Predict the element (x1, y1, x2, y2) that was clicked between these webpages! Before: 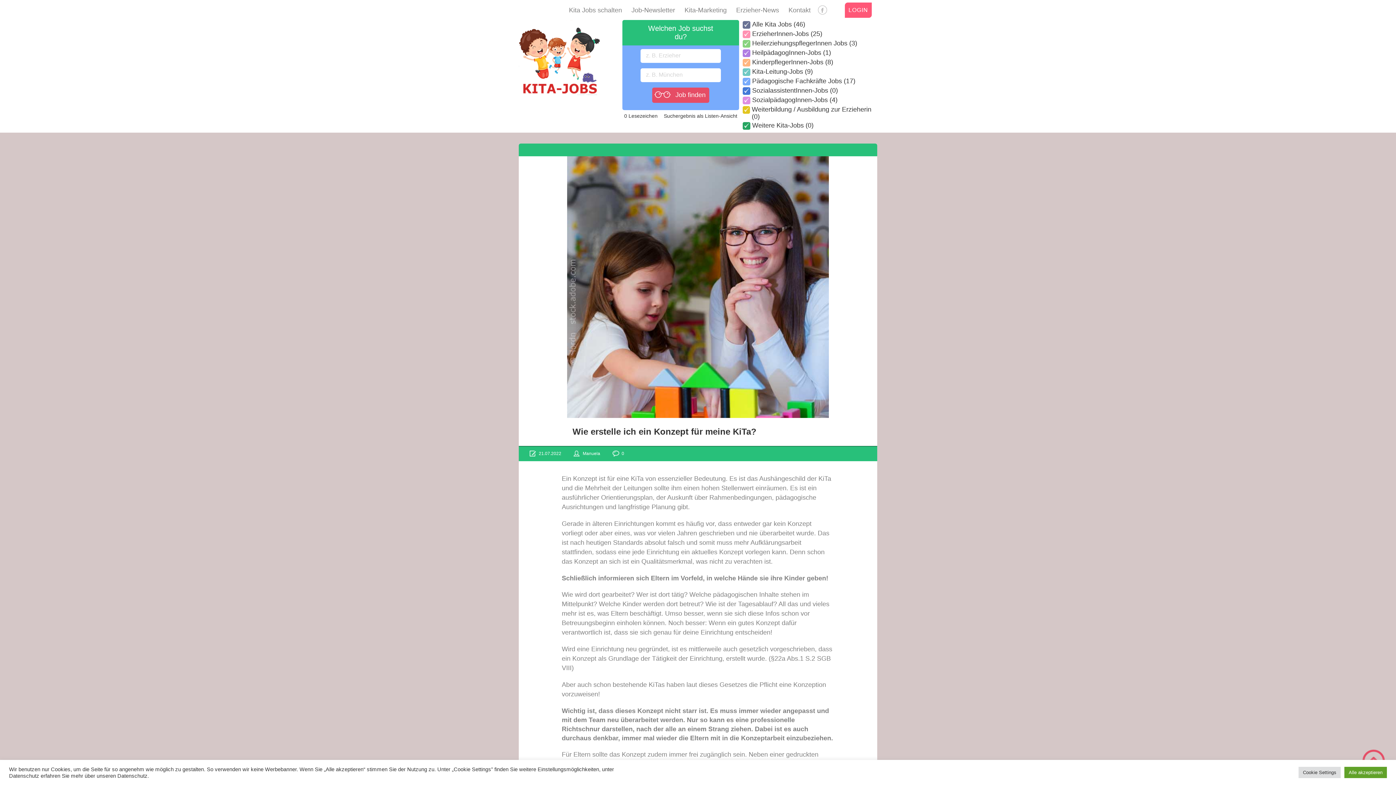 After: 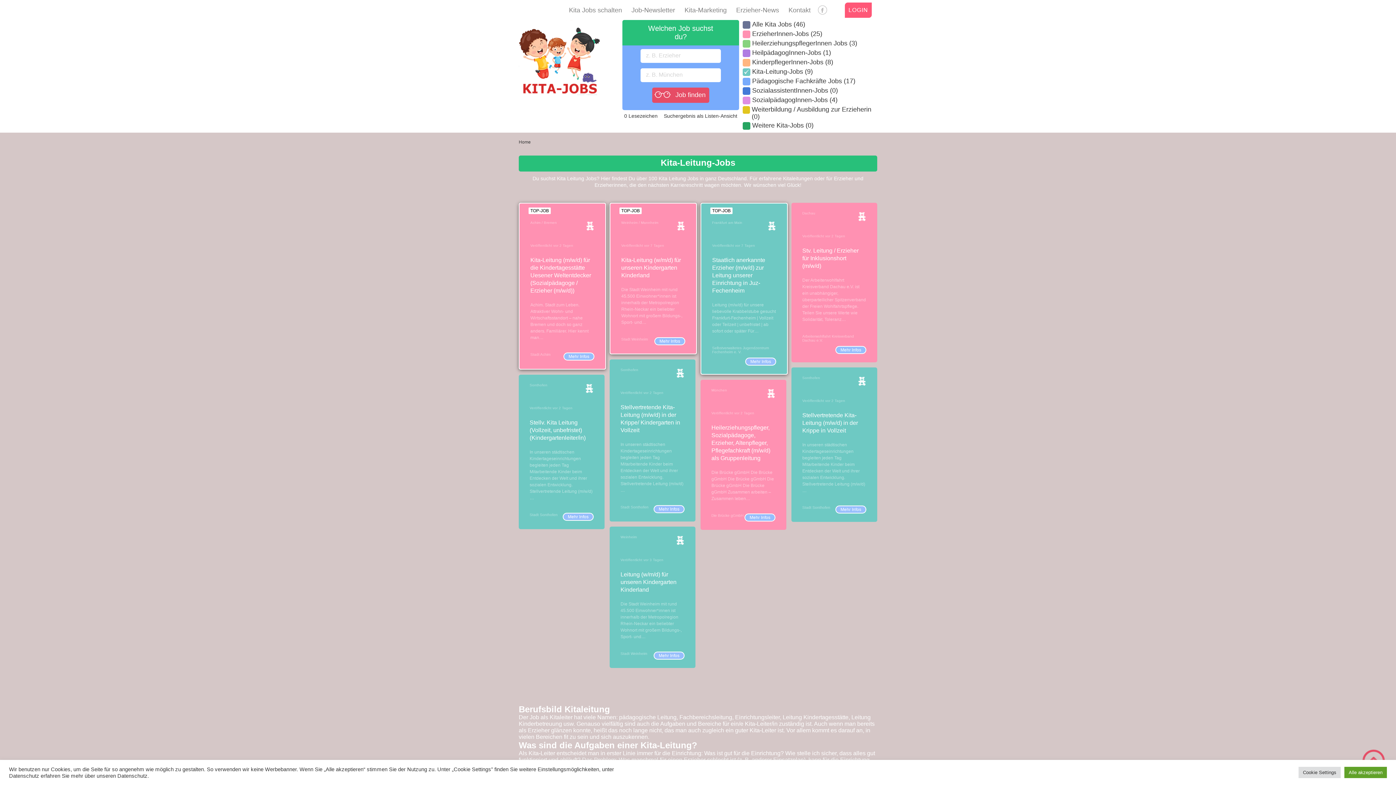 Action: bbox: (752, 68, 813, 75) label: Kita-Leitung-Jobs (9)